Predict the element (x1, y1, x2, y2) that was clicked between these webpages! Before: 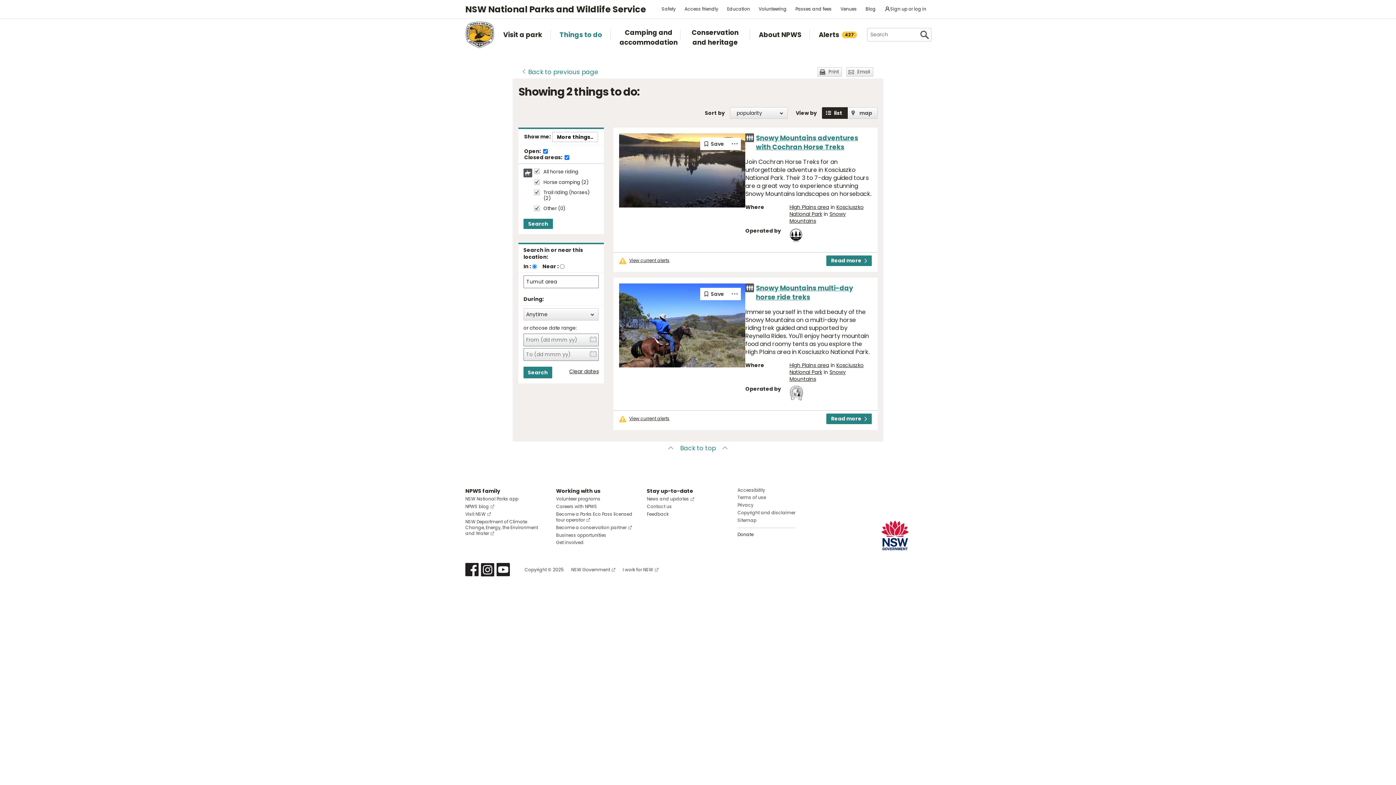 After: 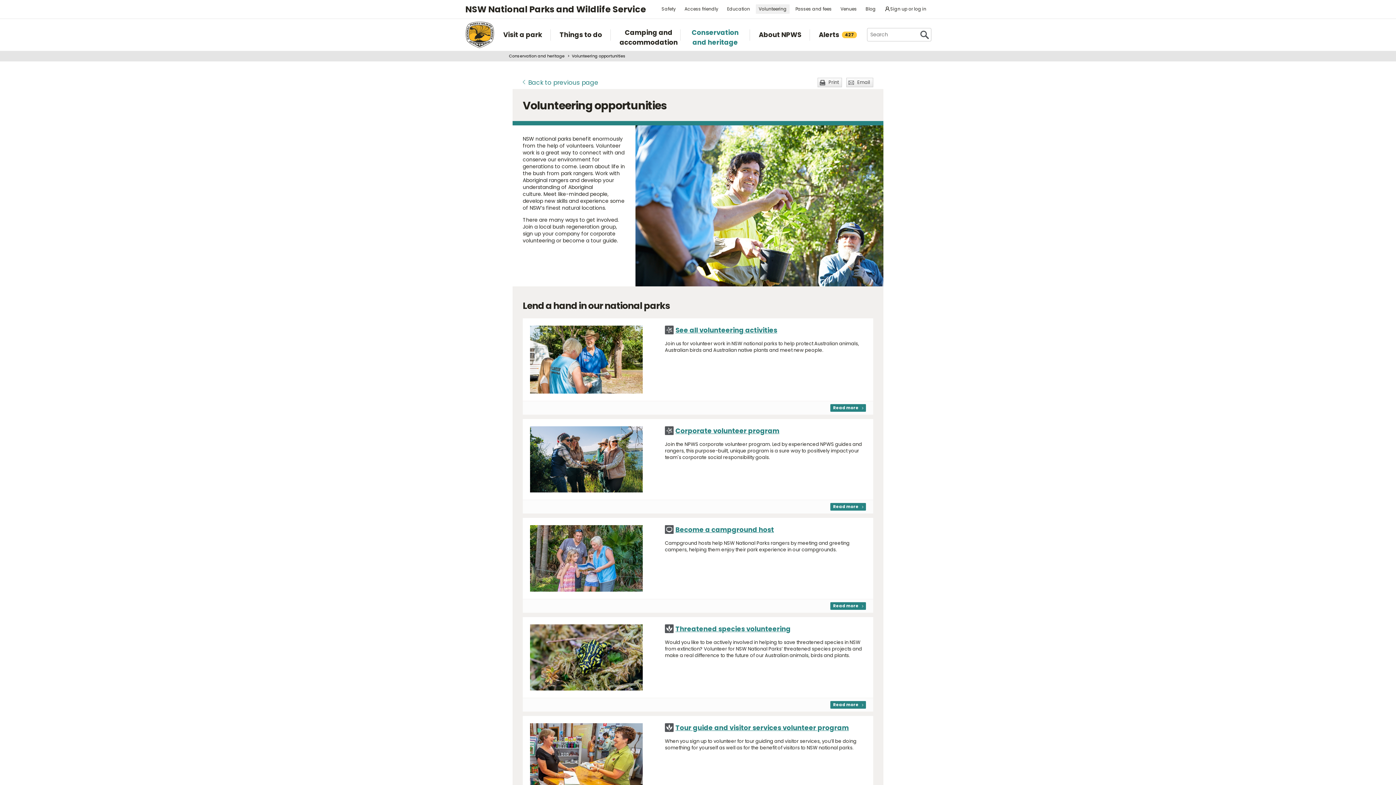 Action: label: Volunteering bbox: (756, 4, 789, 13)